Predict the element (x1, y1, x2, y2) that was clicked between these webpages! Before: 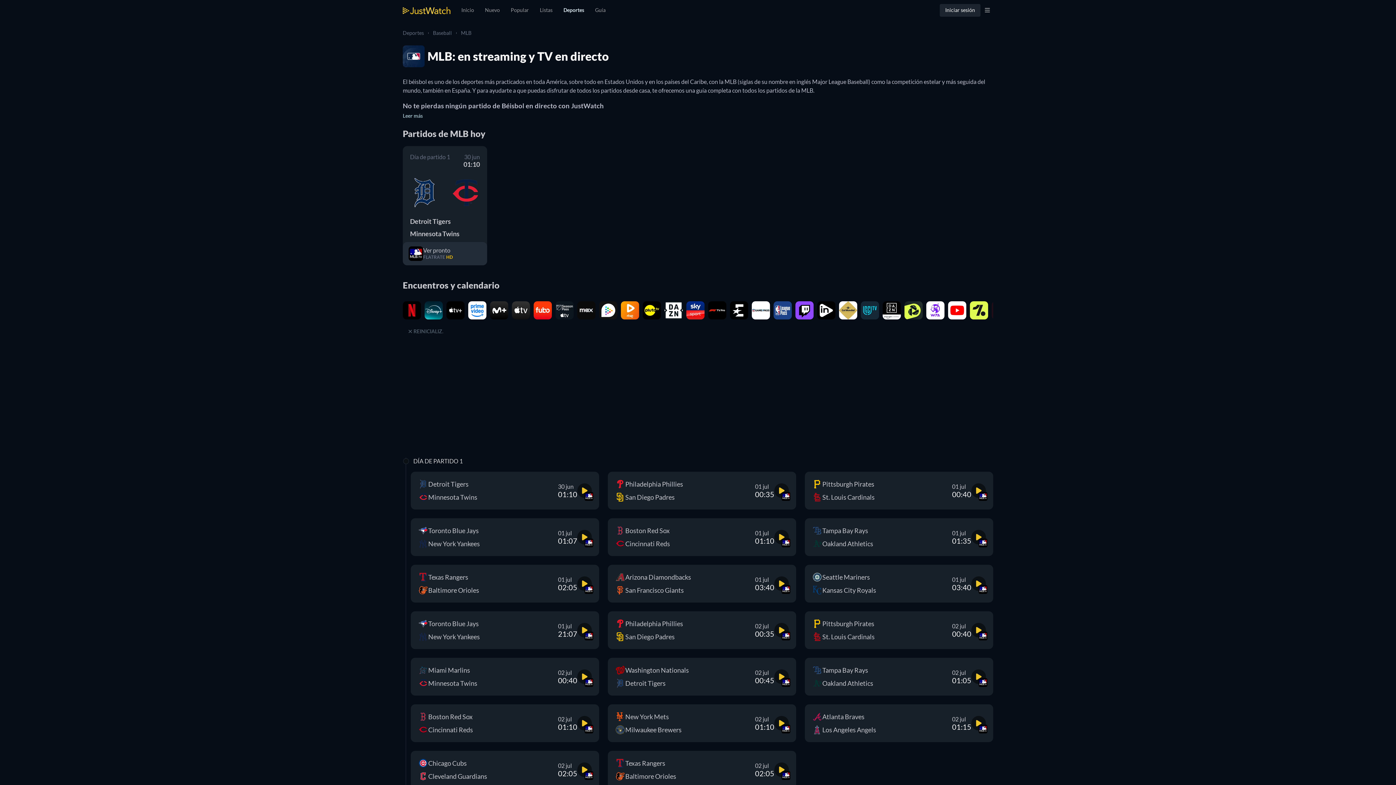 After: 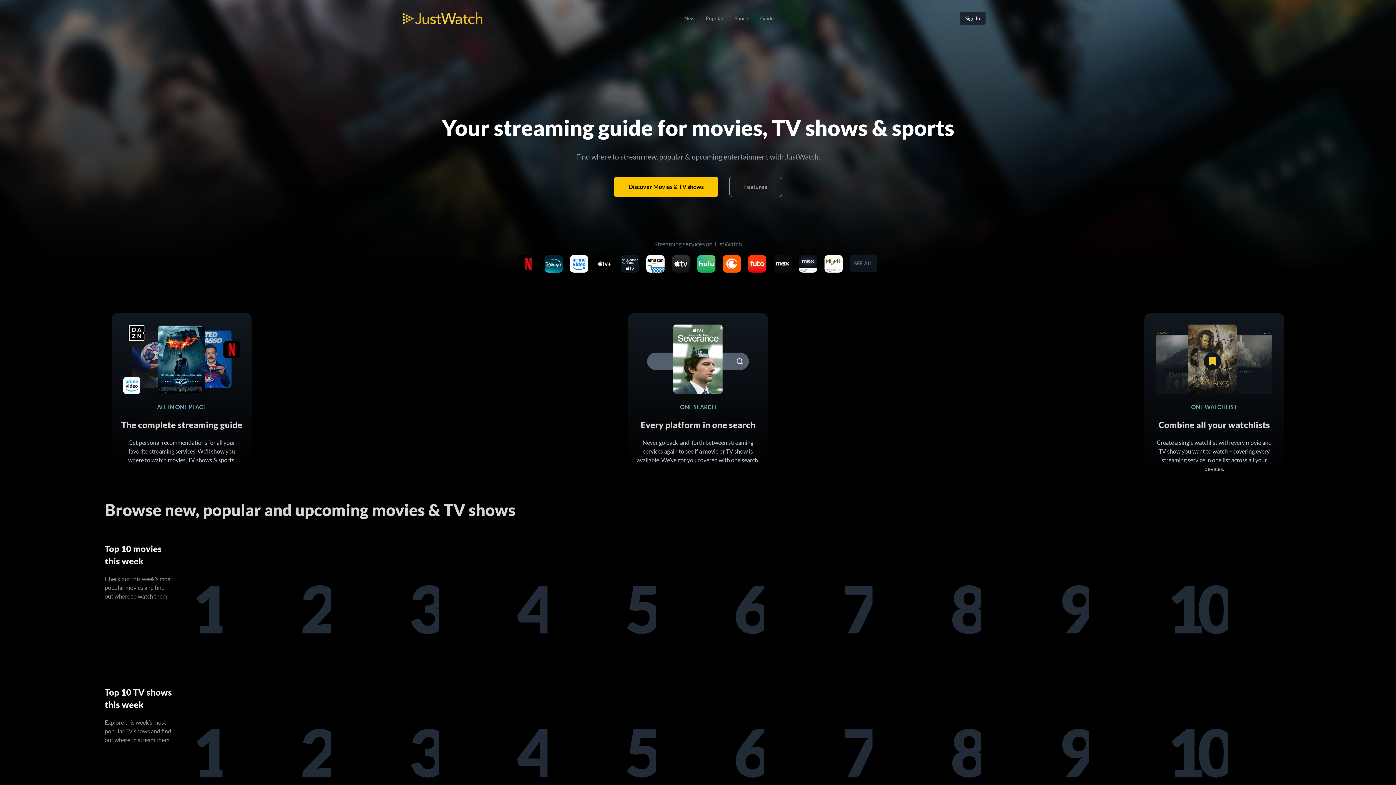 Action: label: Inicio bbox: (456, 0, 479, 20)